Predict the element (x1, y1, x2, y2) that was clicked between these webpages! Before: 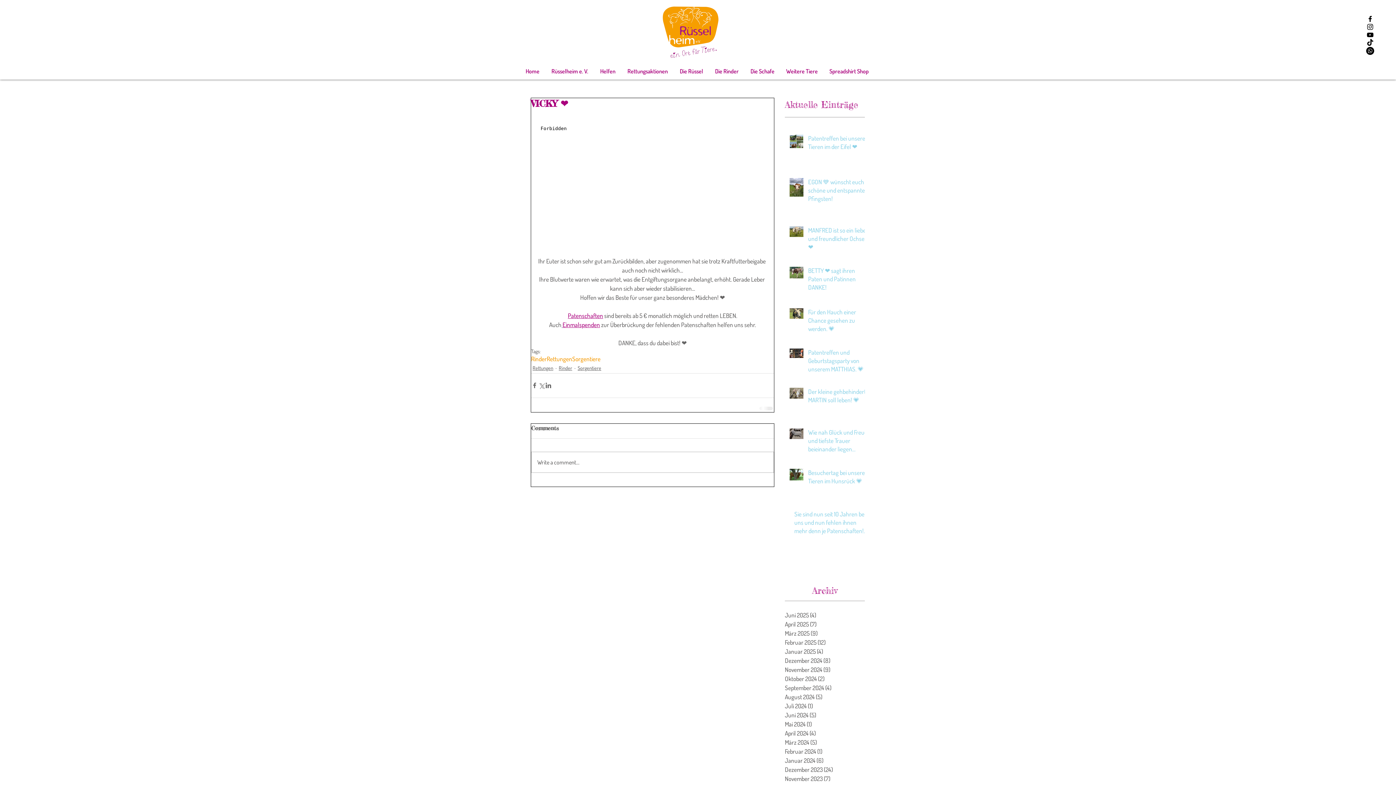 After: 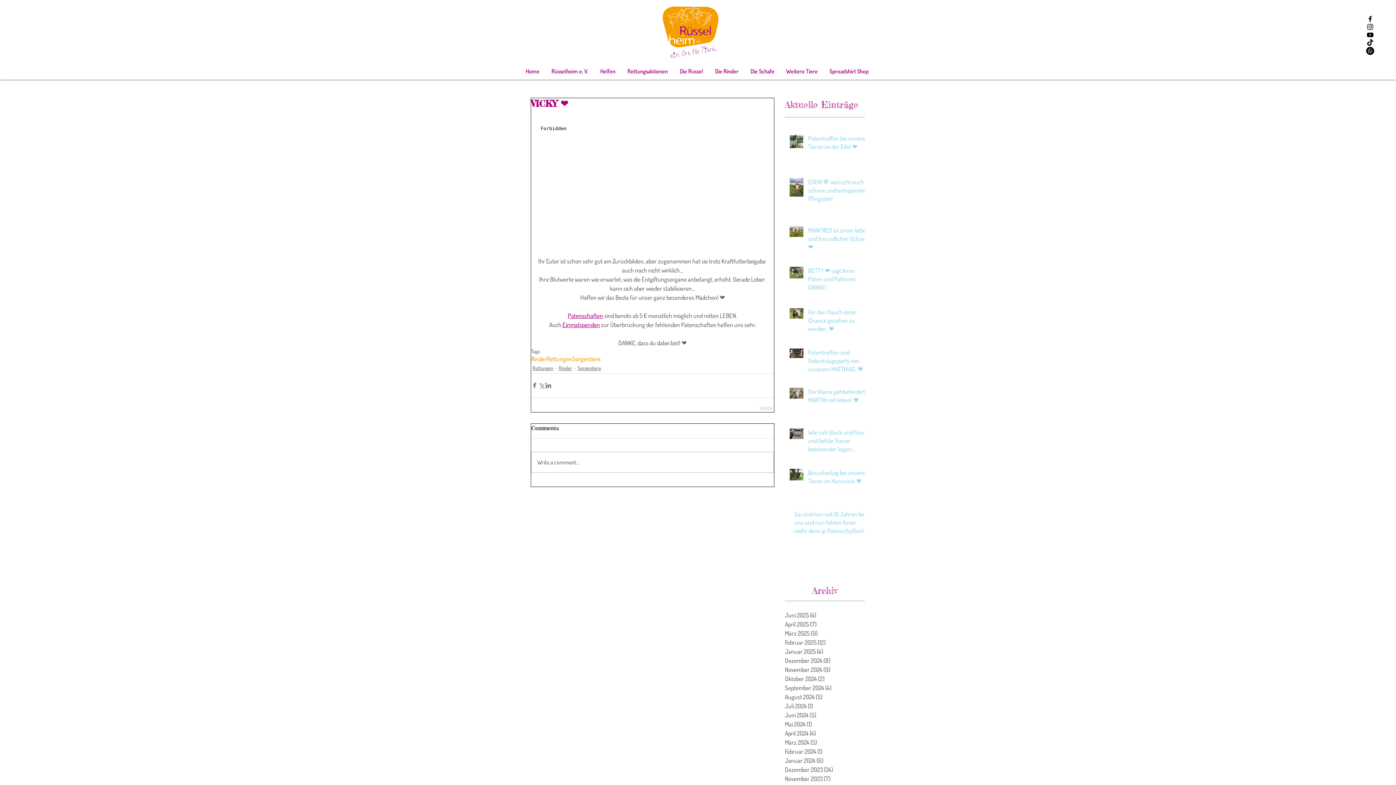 Action: bbox: (545, 62, 594, 79) label: Rüsselheim e. V.